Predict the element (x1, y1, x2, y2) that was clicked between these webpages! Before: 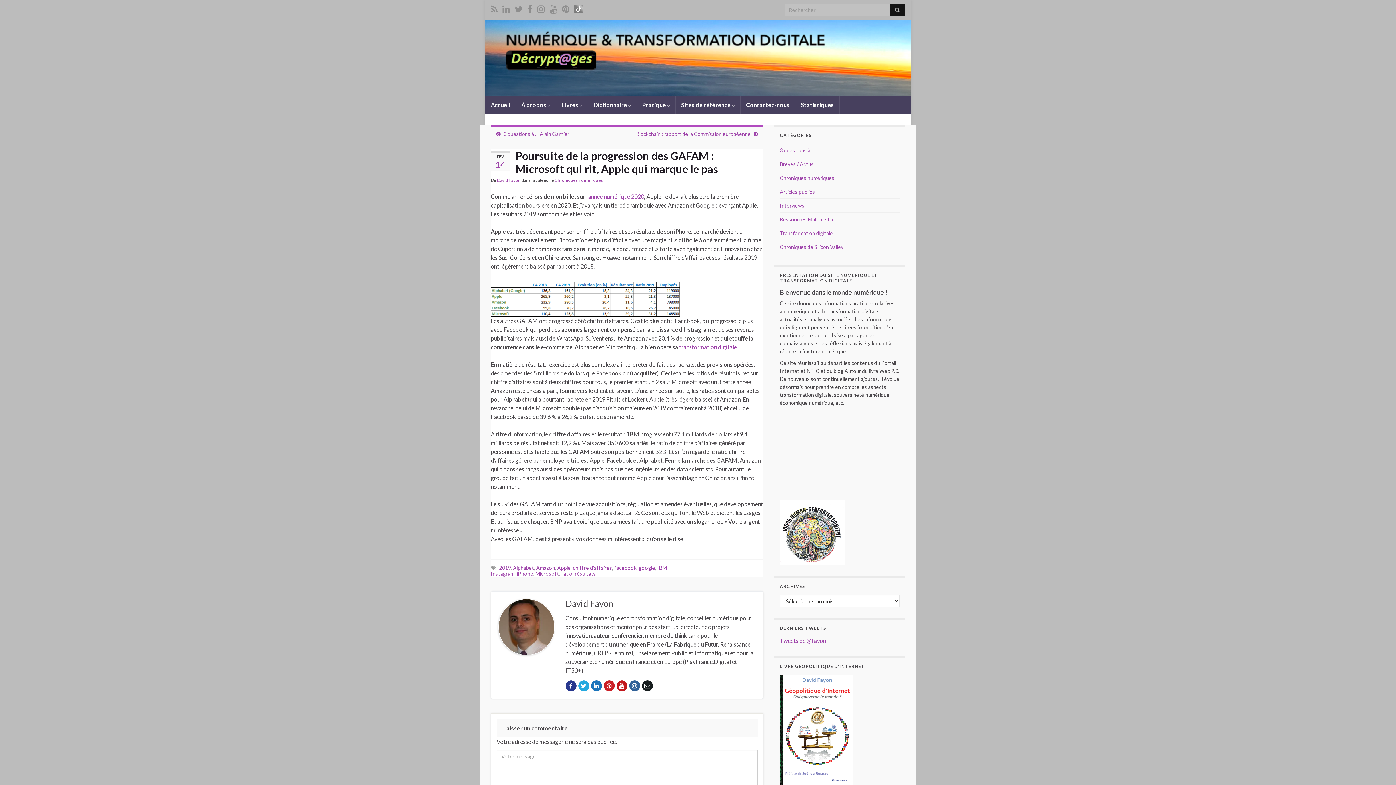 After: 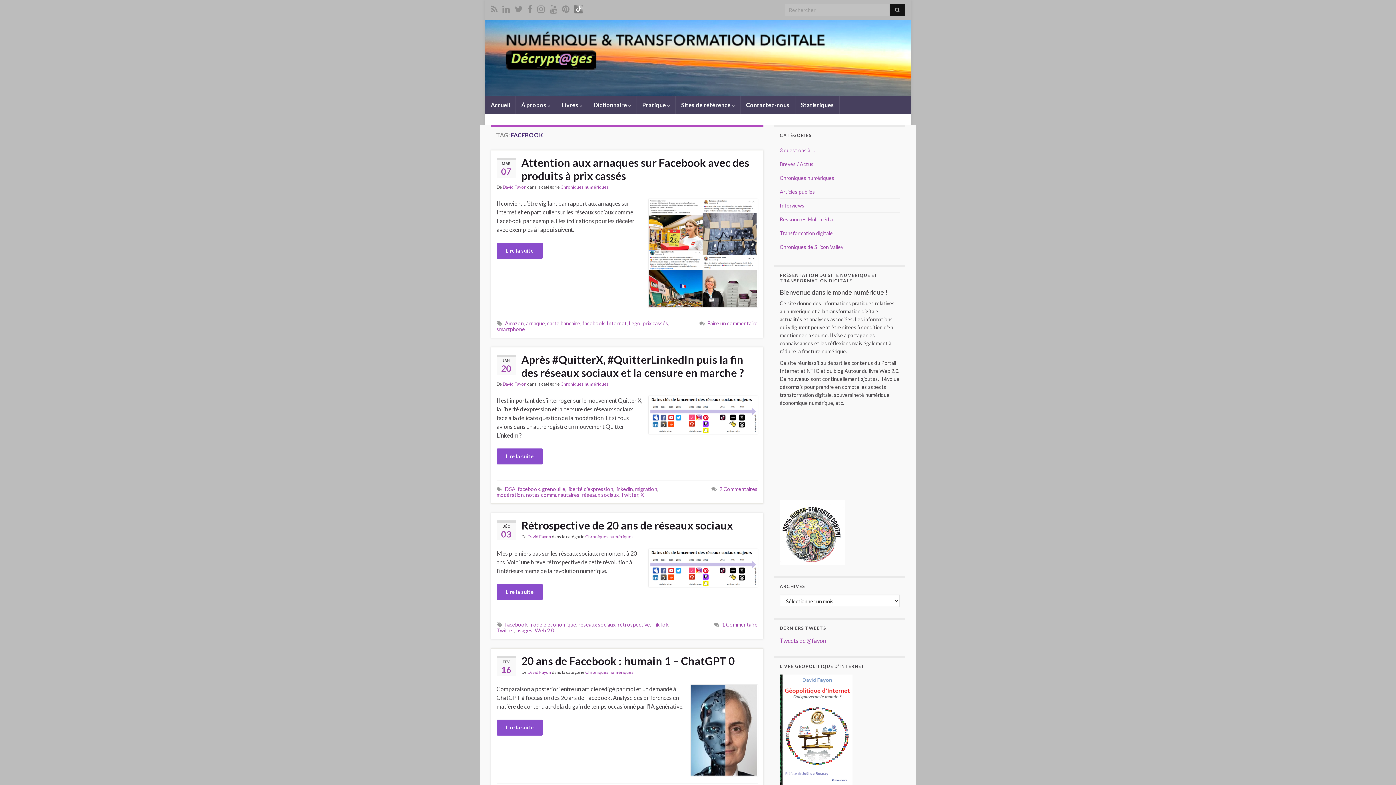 Action: bbox: (614, 565, 636, 571) label: facebook